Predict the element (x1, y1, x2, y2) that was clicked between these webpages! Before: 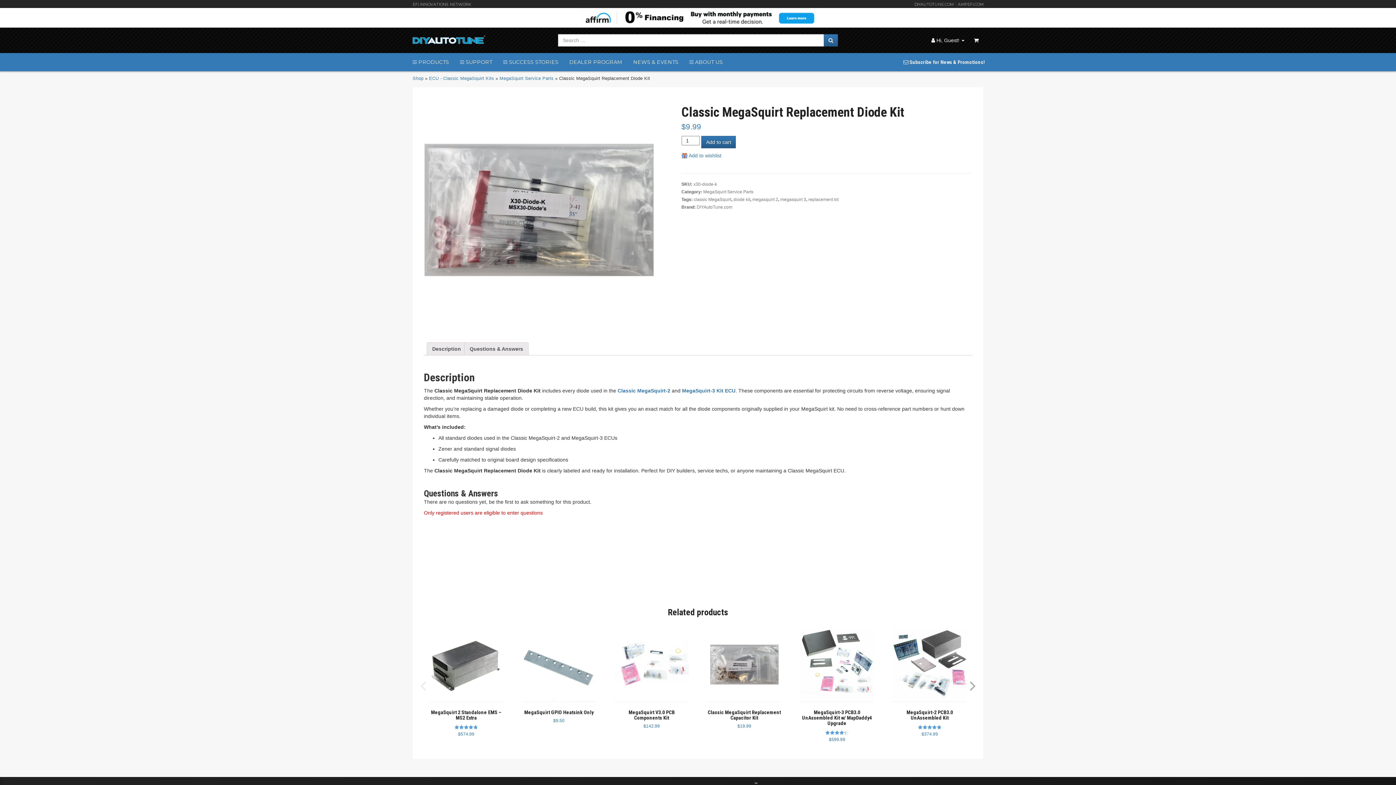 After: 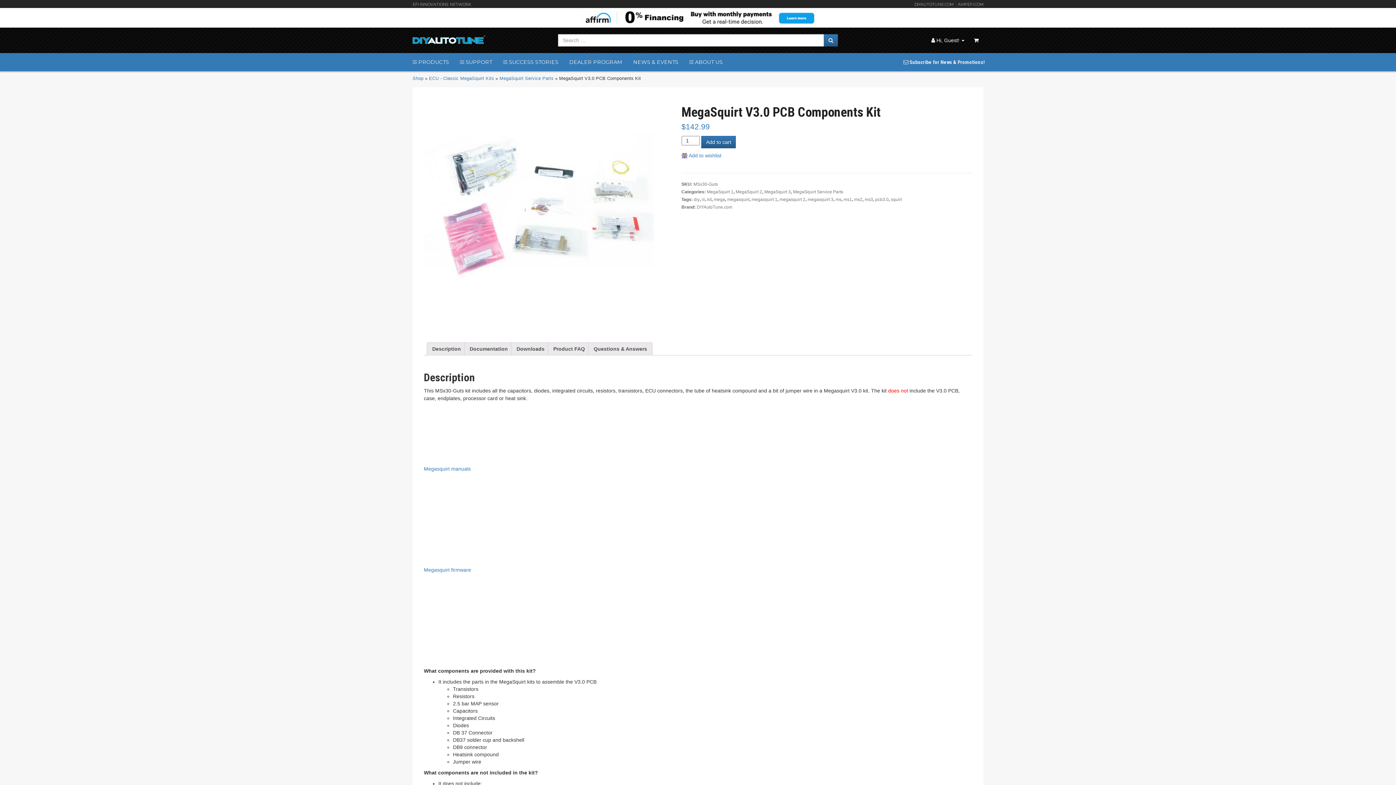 Action: bbox: (610, 623, 692, 702)